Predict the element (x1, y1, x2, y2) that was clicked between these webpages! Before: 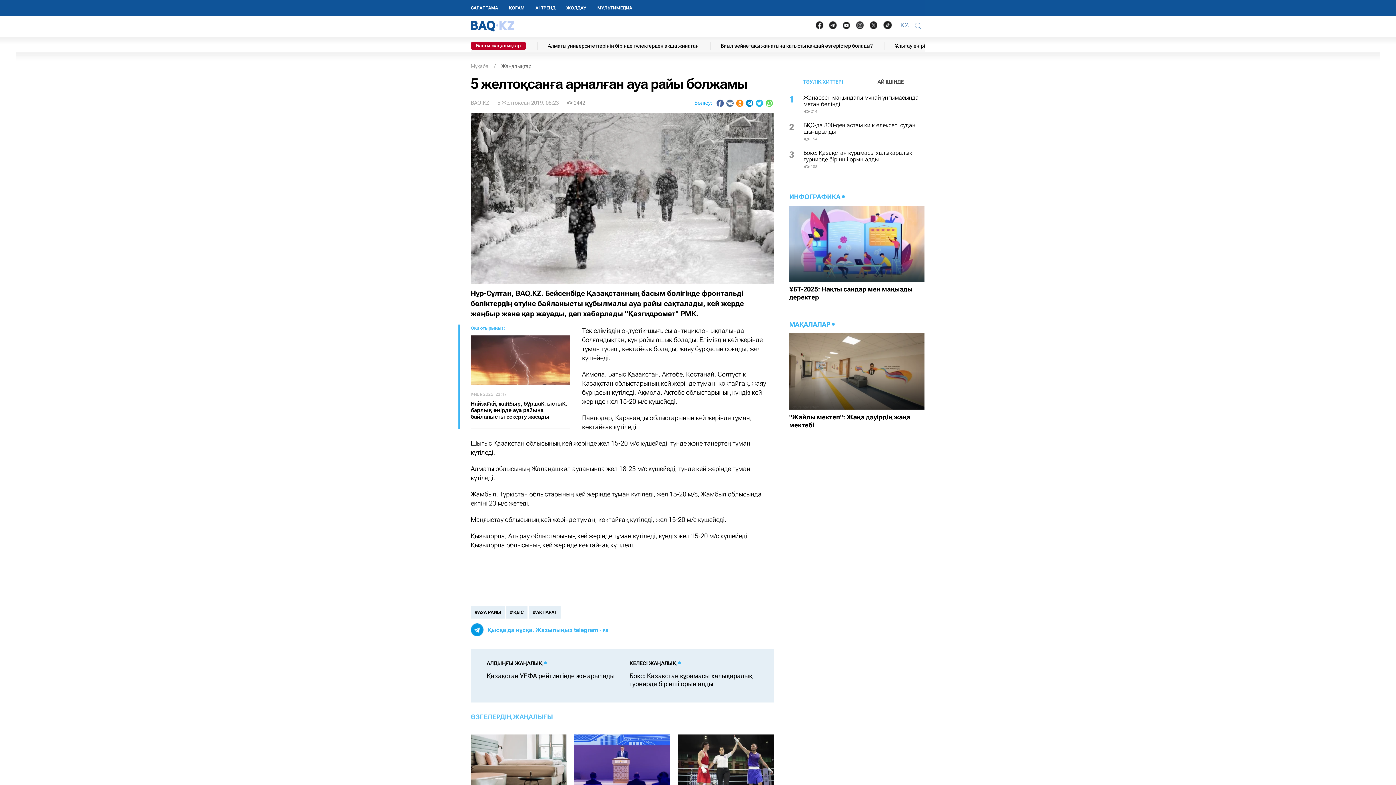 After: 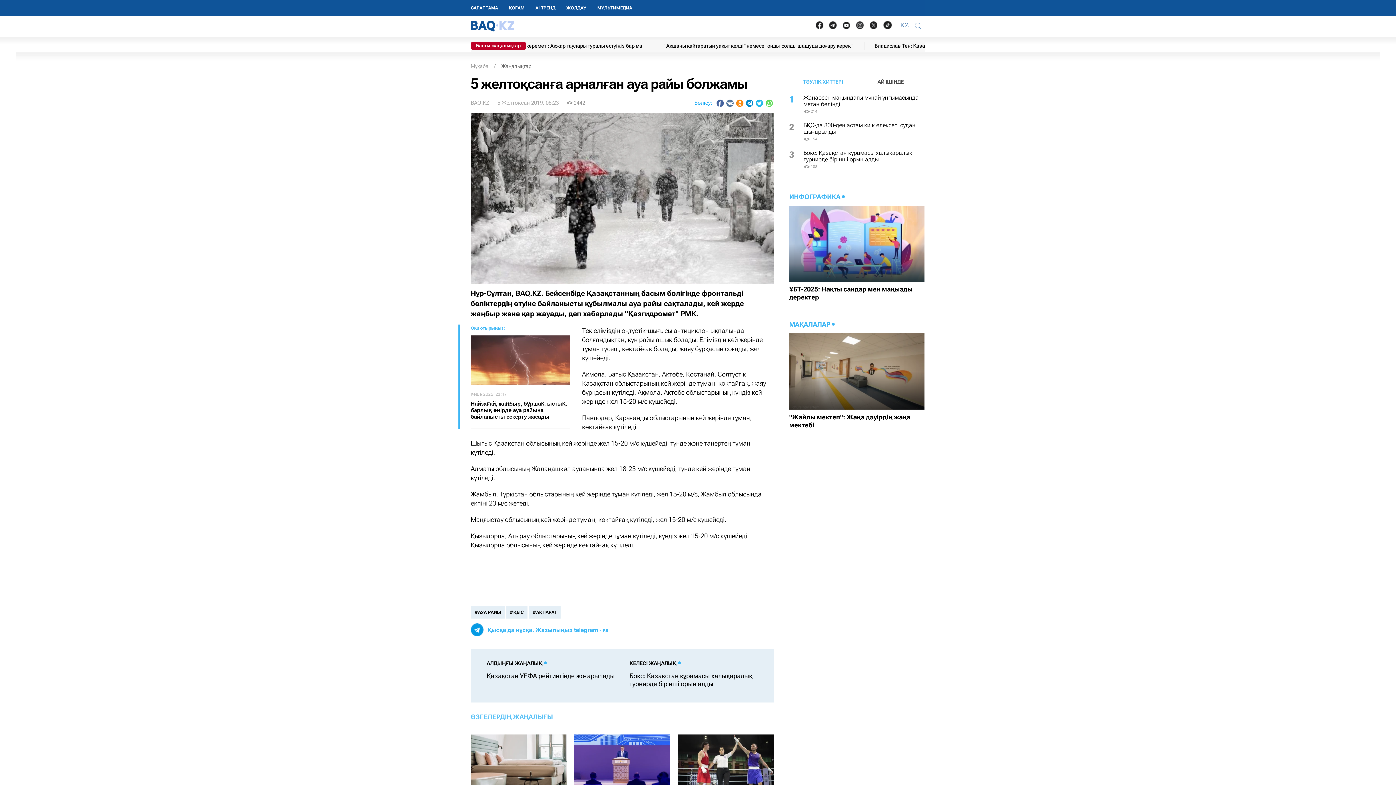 Action: bbox: (866, 22, 880, 28)